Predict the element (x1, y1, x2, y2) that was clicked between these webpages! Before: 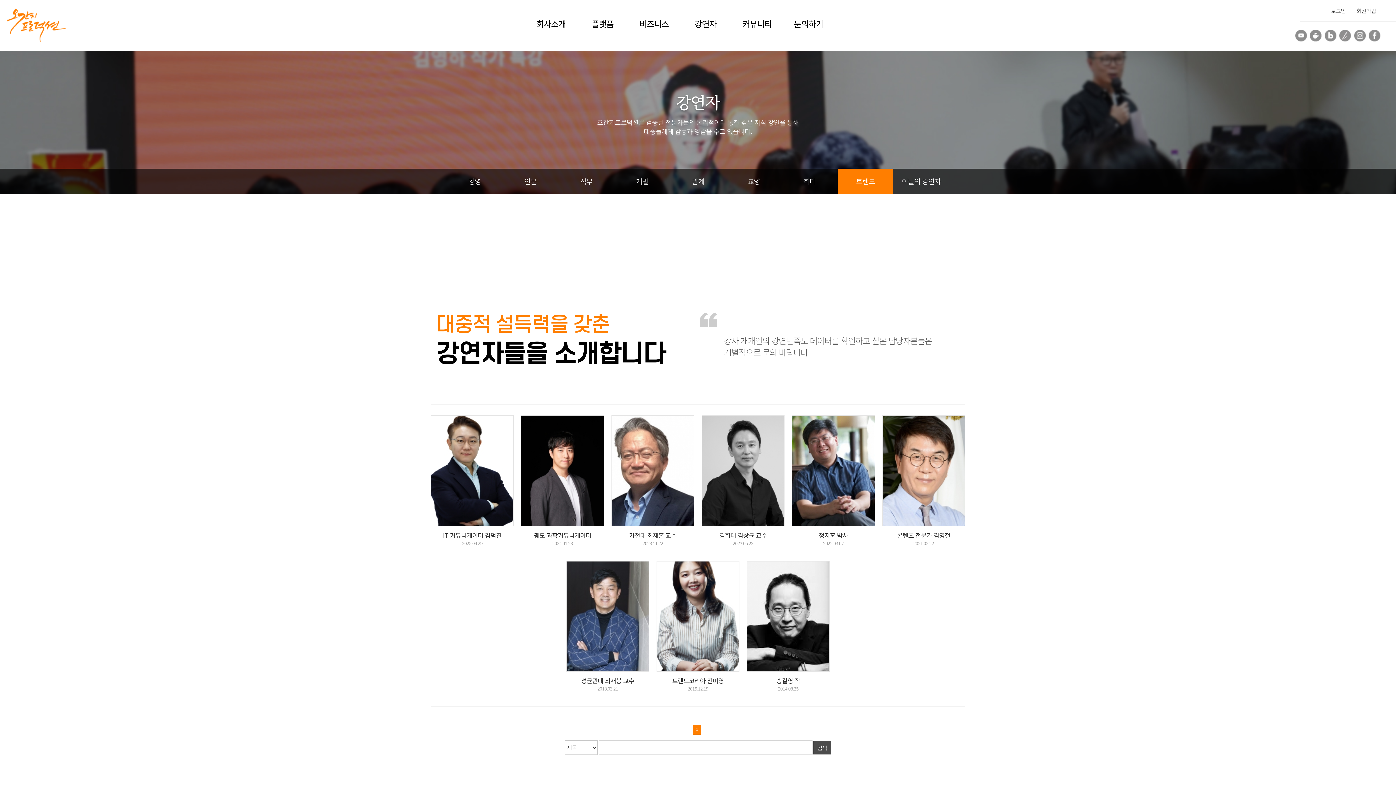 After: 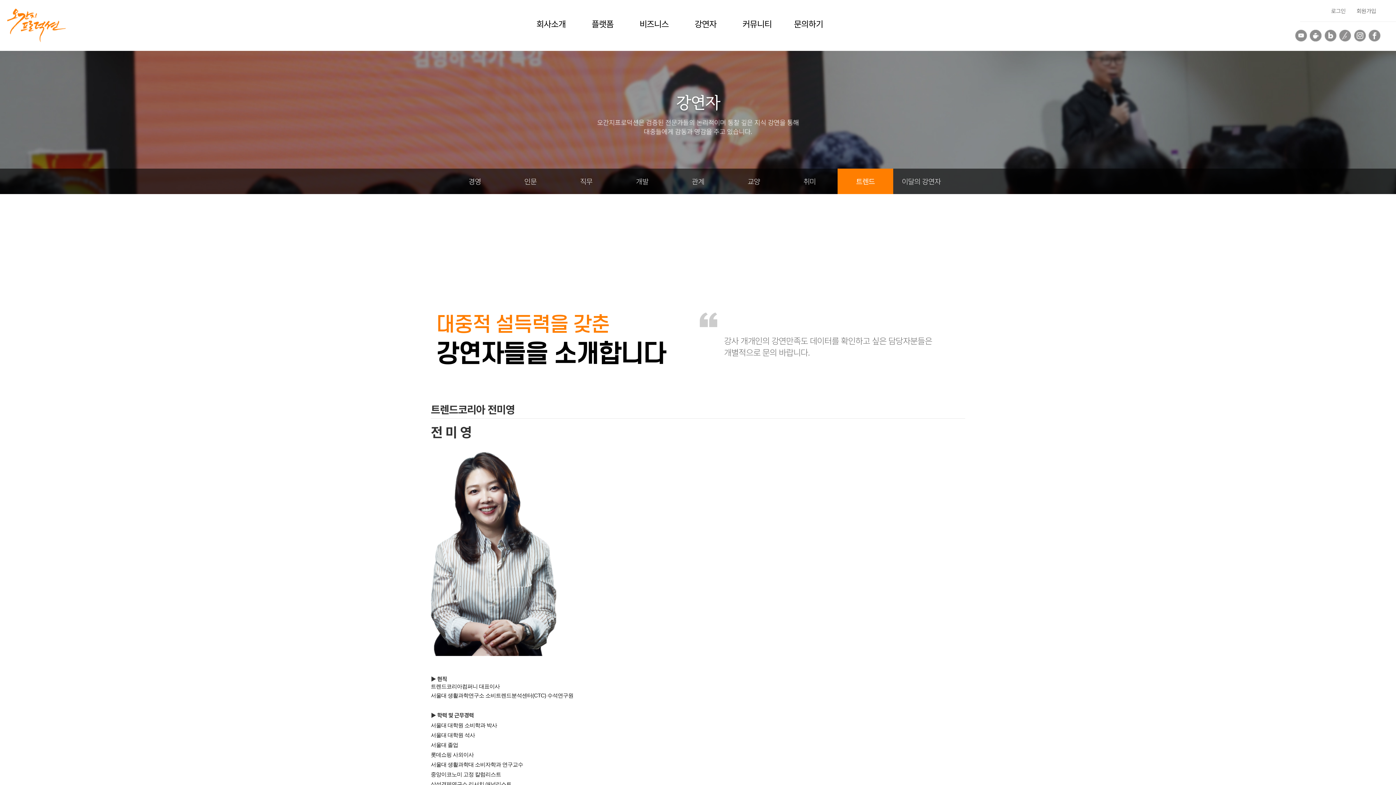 Action: bbox: (656, 561, 739, 671)